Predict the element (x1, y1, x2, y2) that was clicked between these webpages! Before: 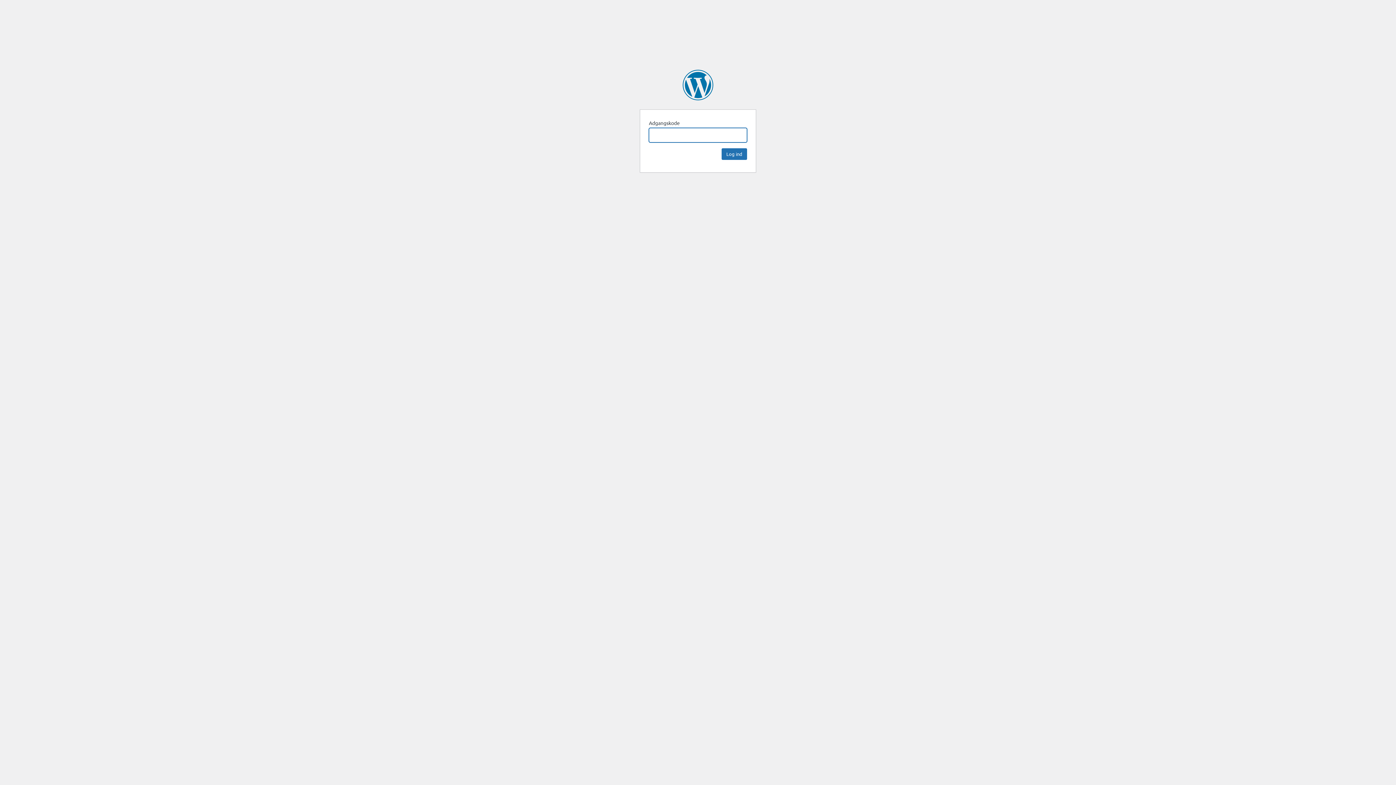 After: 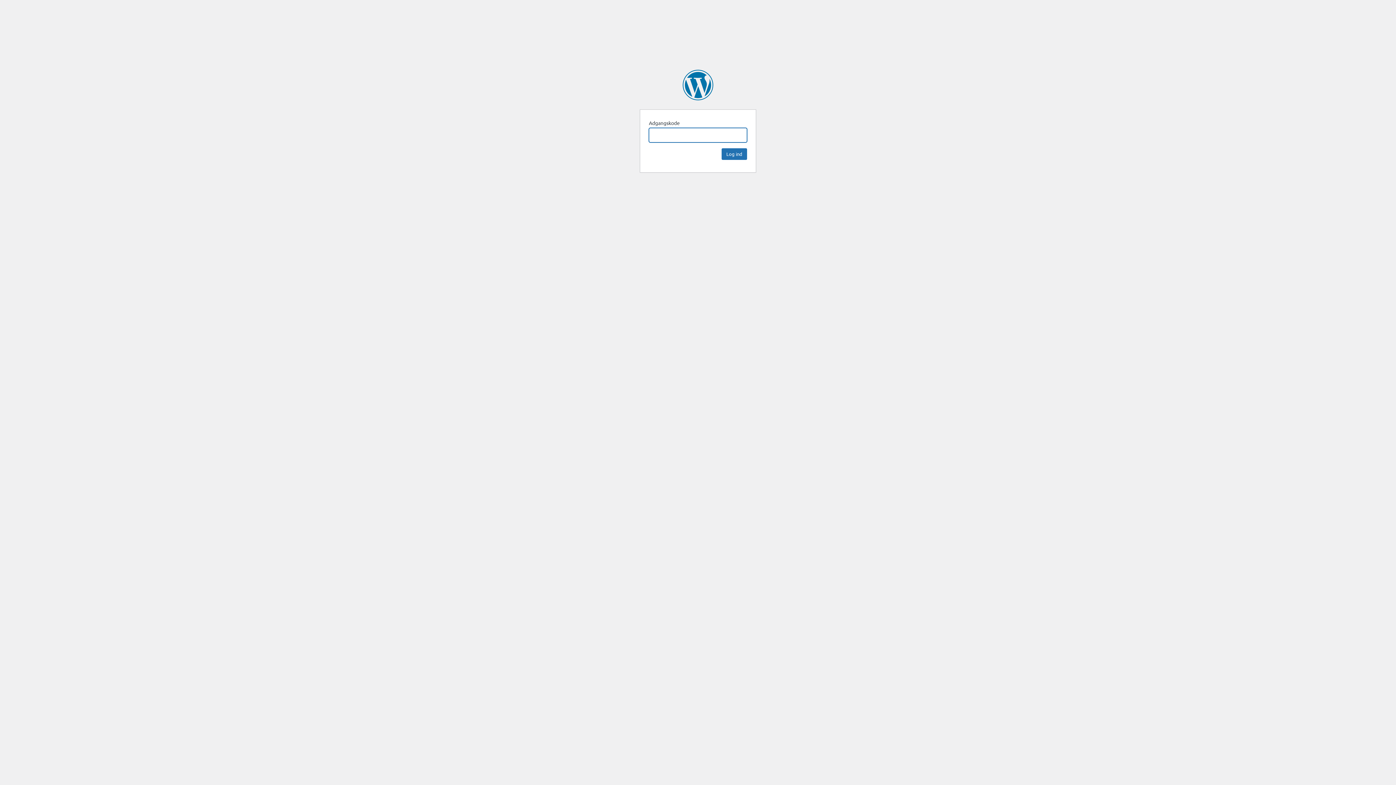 Action: bbox: (682, 69, 713, 100) label: Vagabond Tours – vandreferie, rideferie, tømmerflåde- og kanoture.